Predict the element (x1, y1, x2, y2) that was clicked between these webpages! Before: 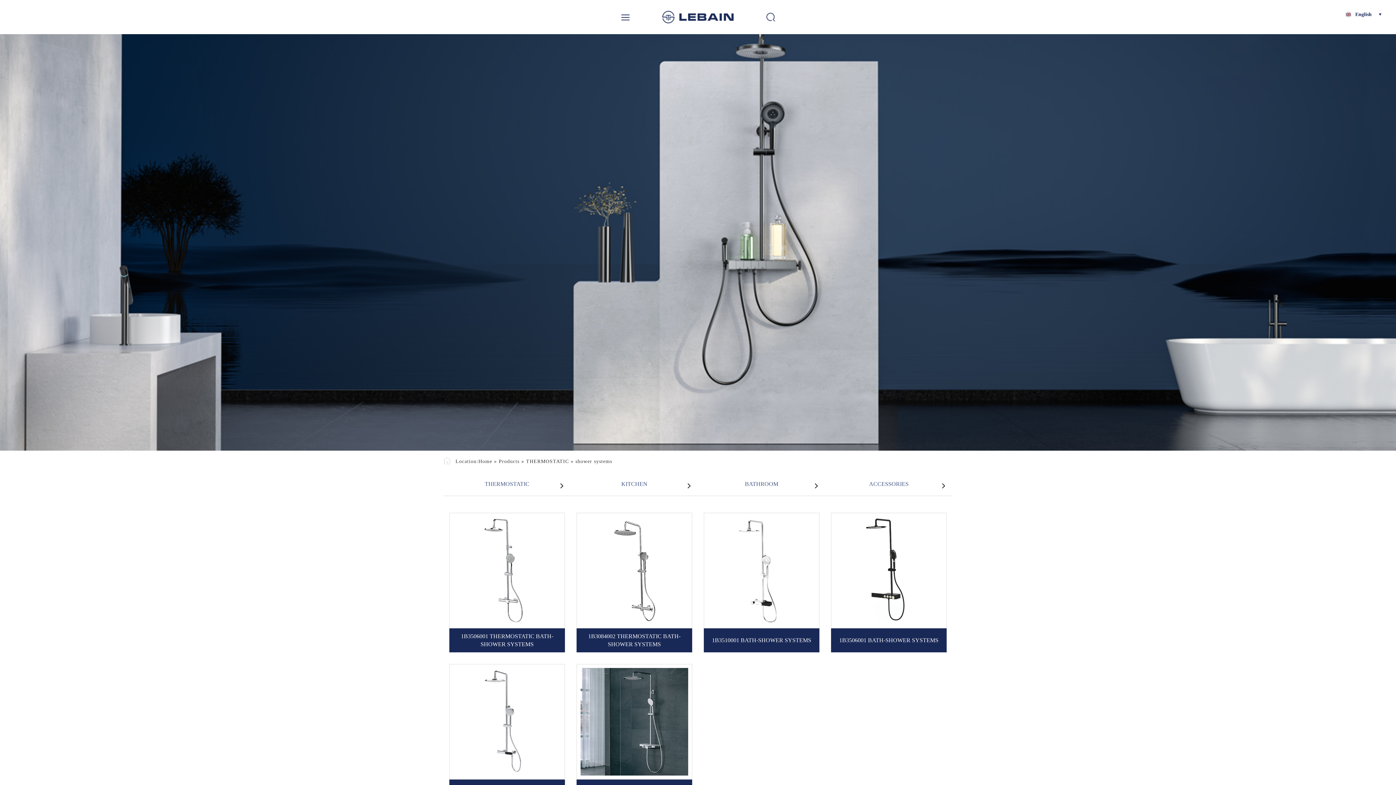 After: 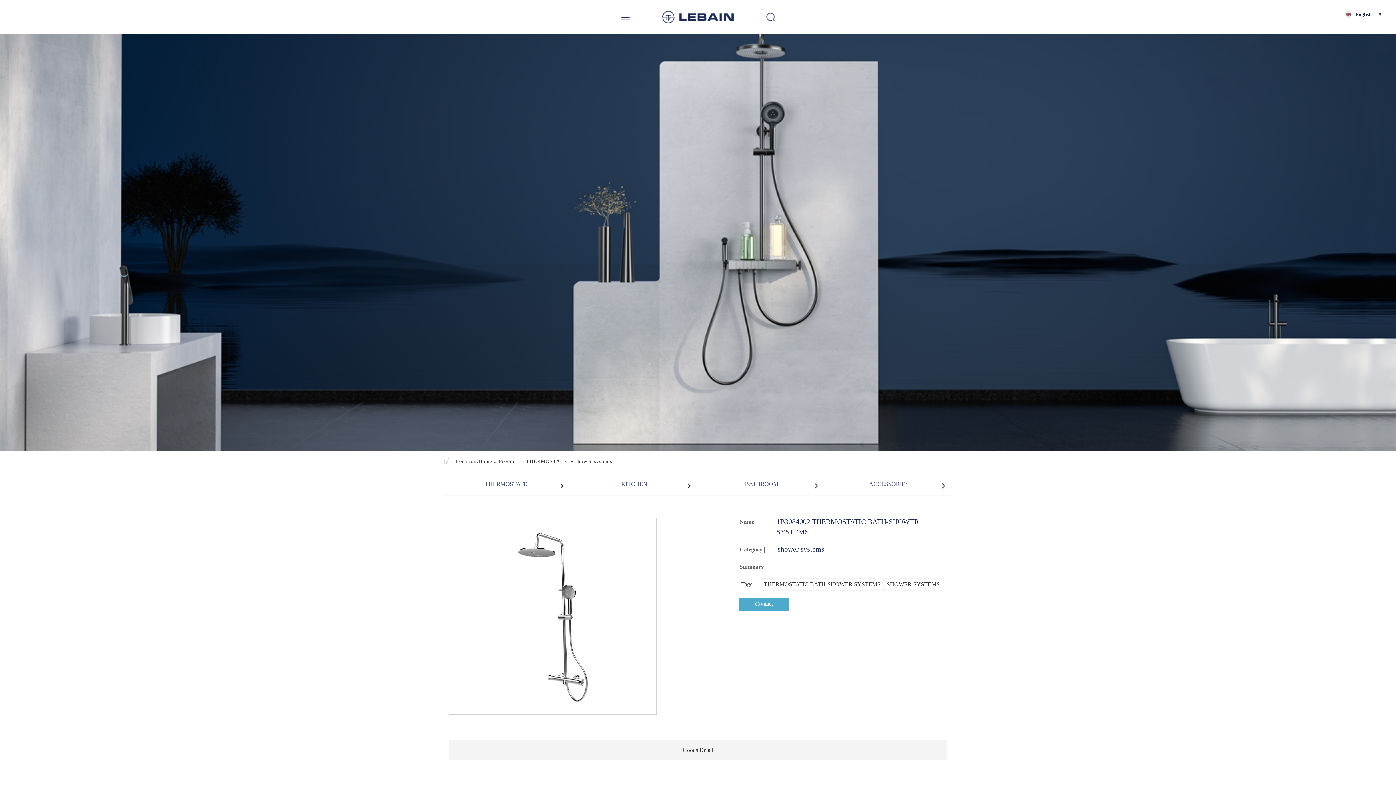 Action: bbox: (576, 512, 692, 653) label: 1B3084002 THERMOSTATIC BATH-SHOWER SYSTEMS